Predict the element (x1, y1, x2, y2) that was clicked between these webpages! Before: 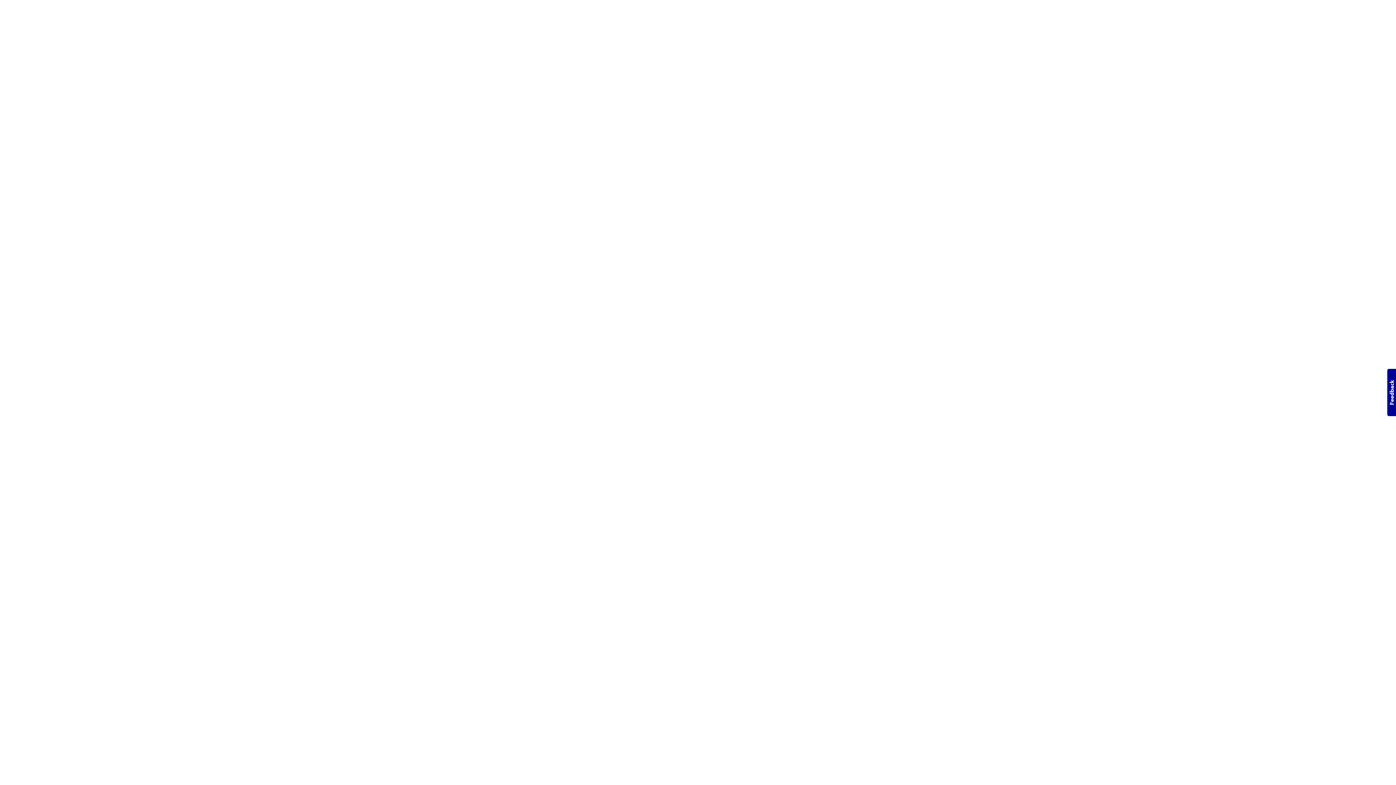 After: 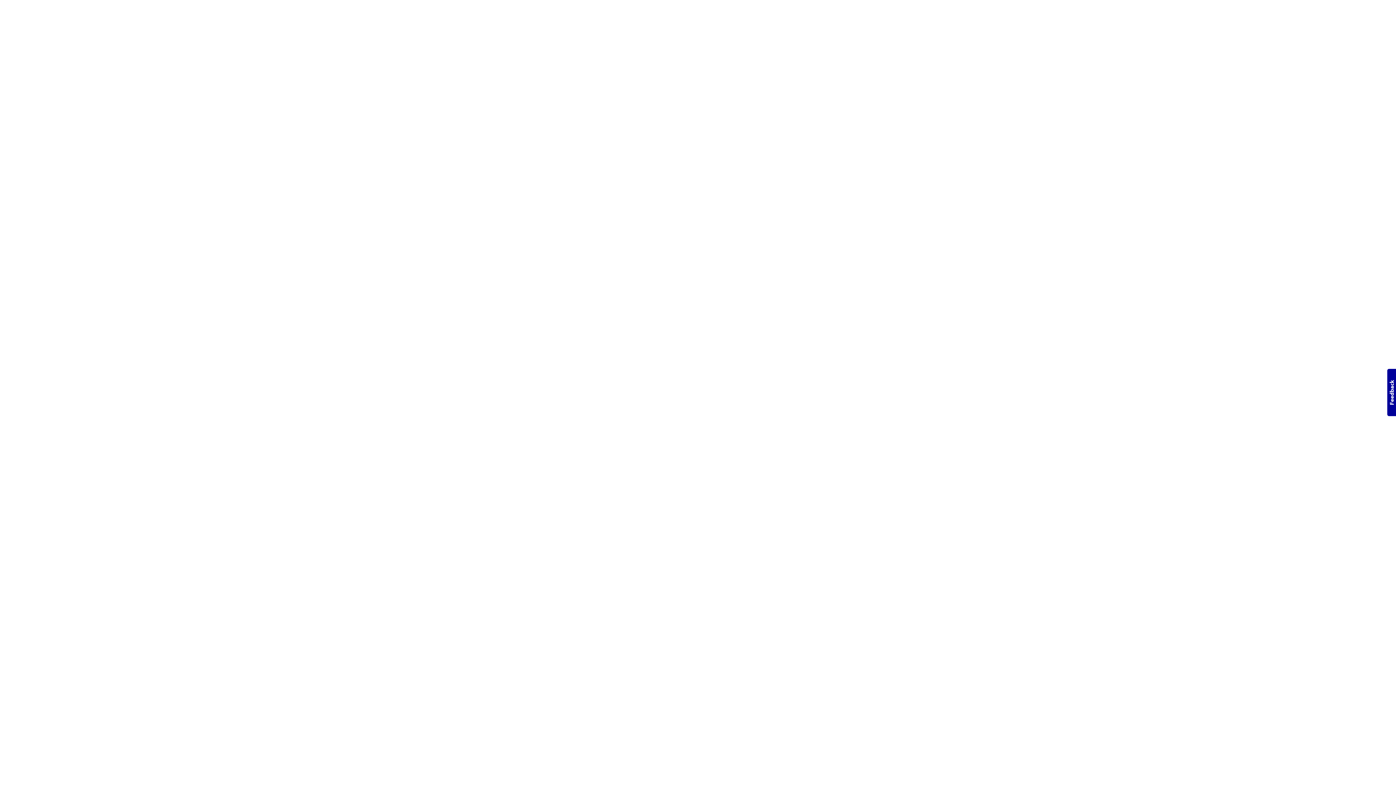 Action: label: Usabilla Feedback Button bbox: (1387, 369, 1396, 416)